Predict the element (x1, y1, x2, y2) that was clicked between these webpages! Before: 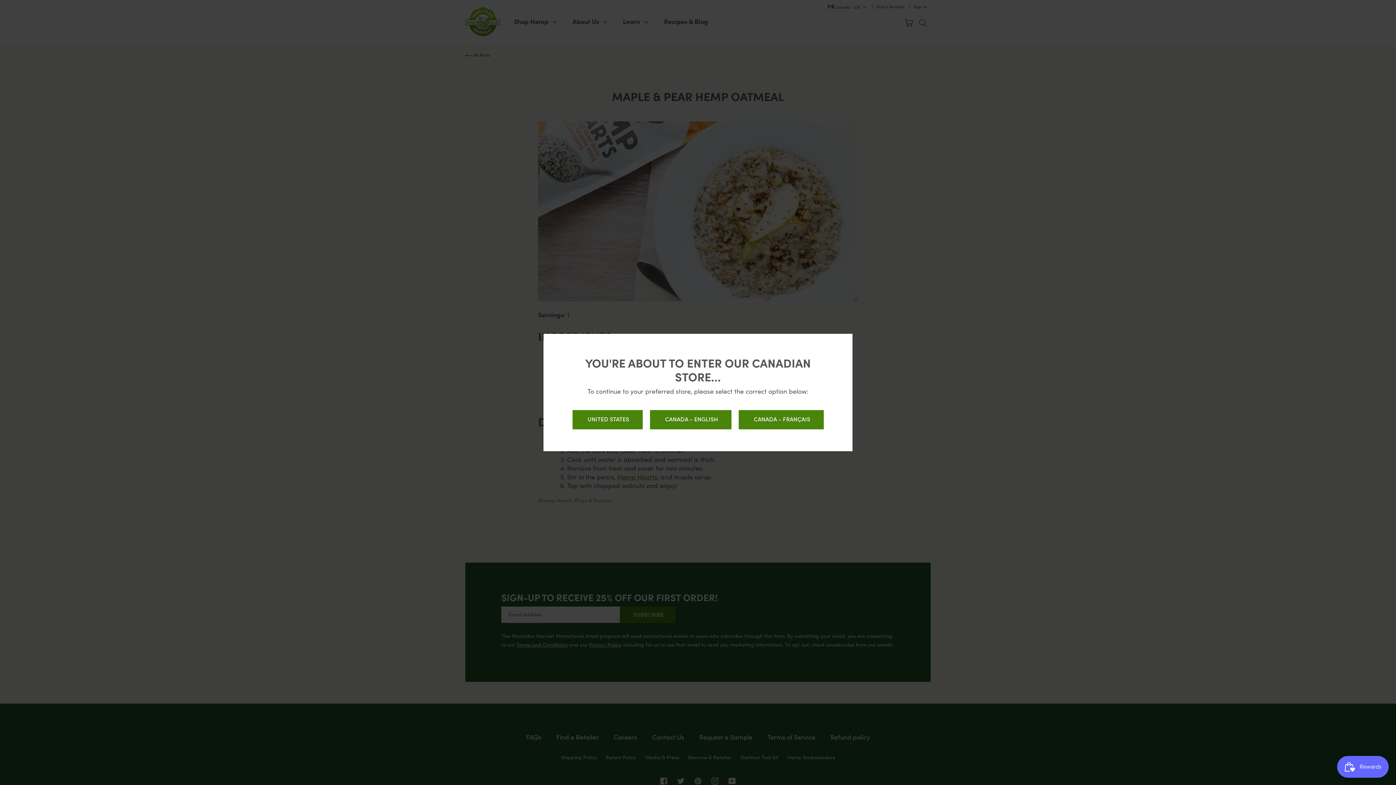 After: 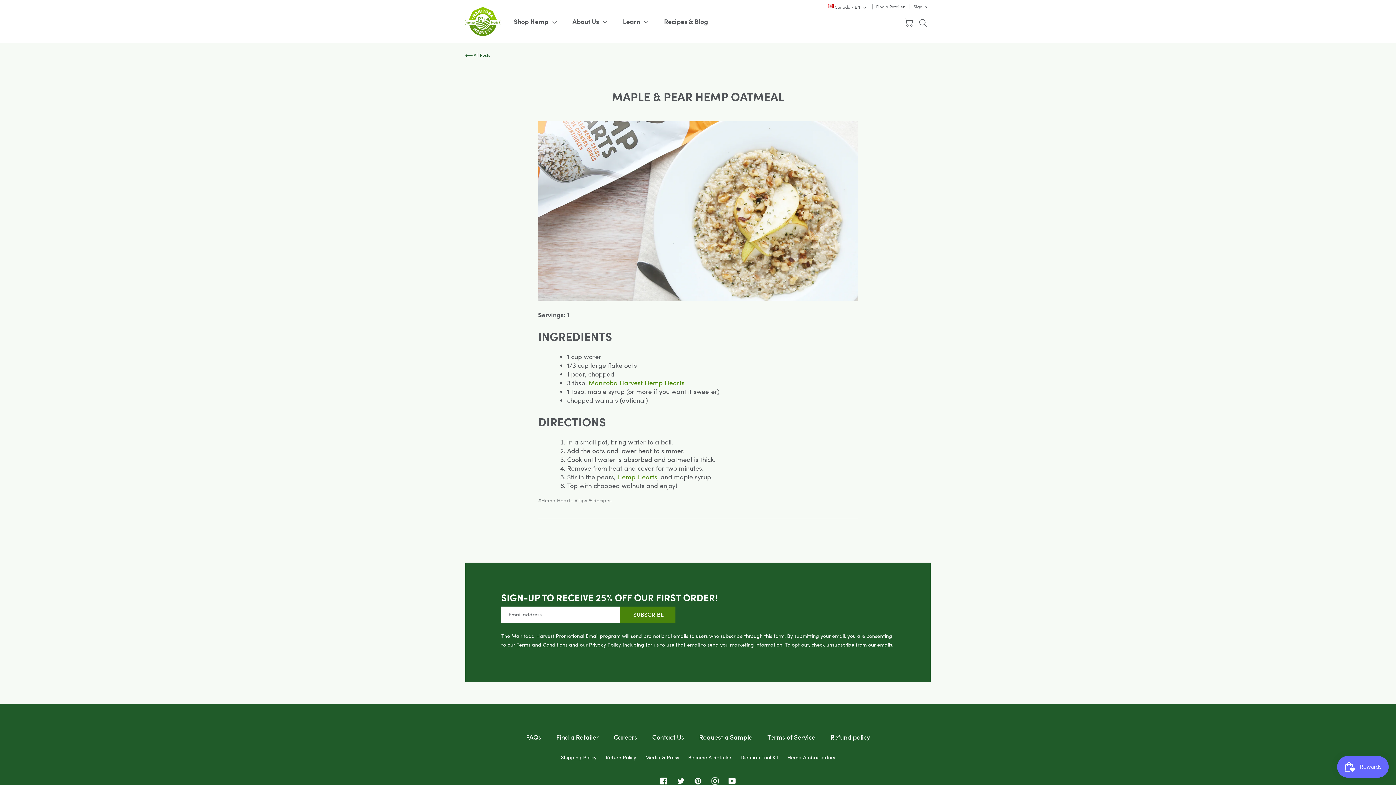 Action: bbox: (650, 410, 731, 429) label: CANADA - ENGLISH 